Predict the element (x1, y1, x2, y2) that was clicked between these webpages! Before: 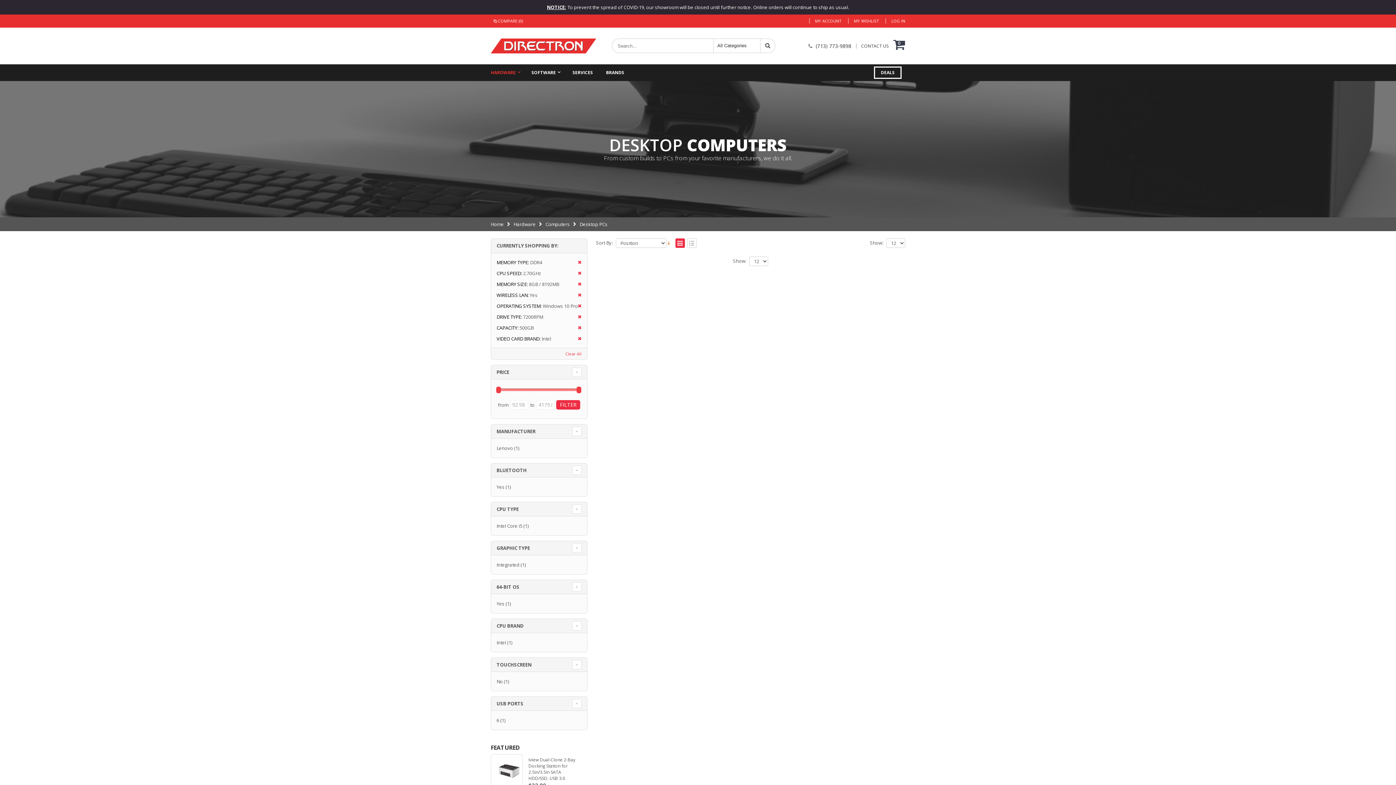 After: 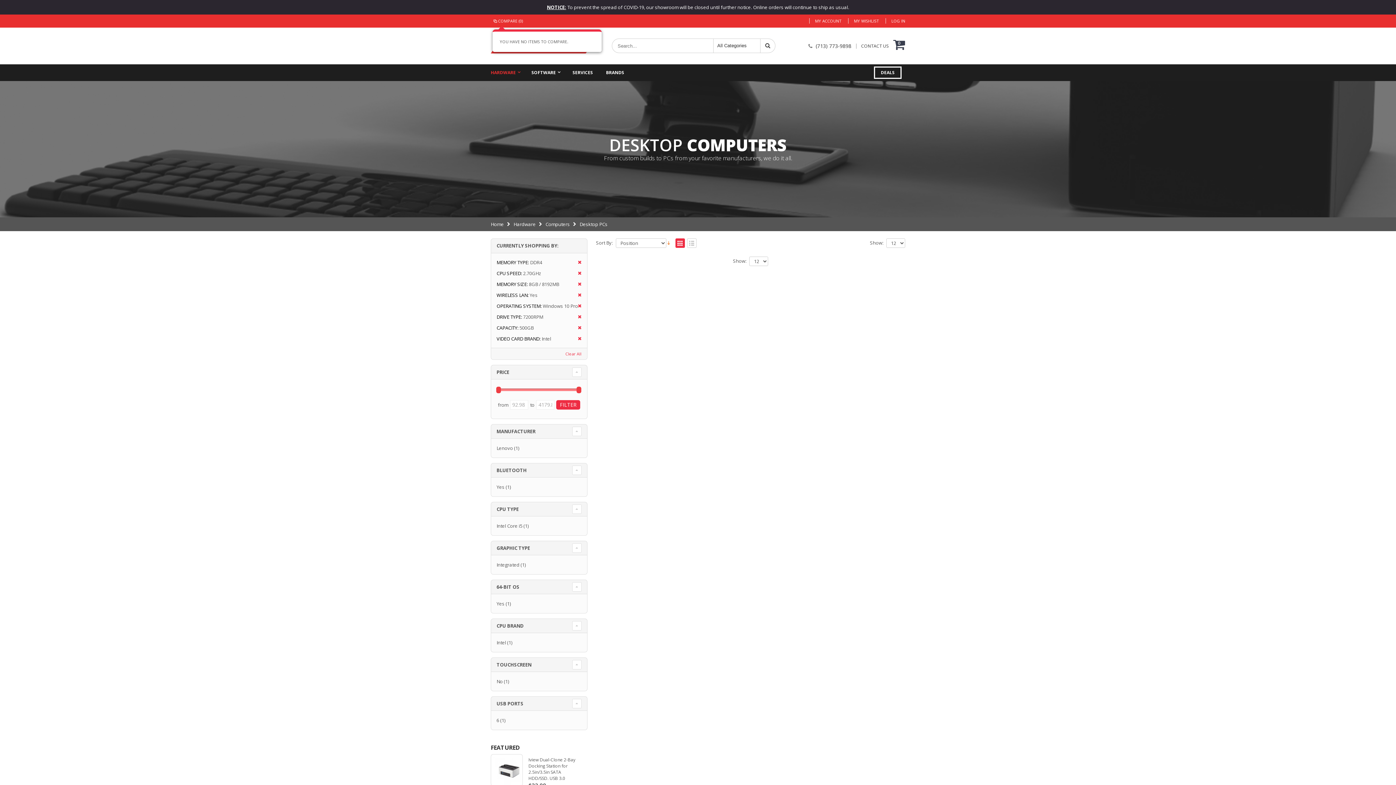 Action: bbox: (492, 18, 523, 23) label: COMPARE (0)